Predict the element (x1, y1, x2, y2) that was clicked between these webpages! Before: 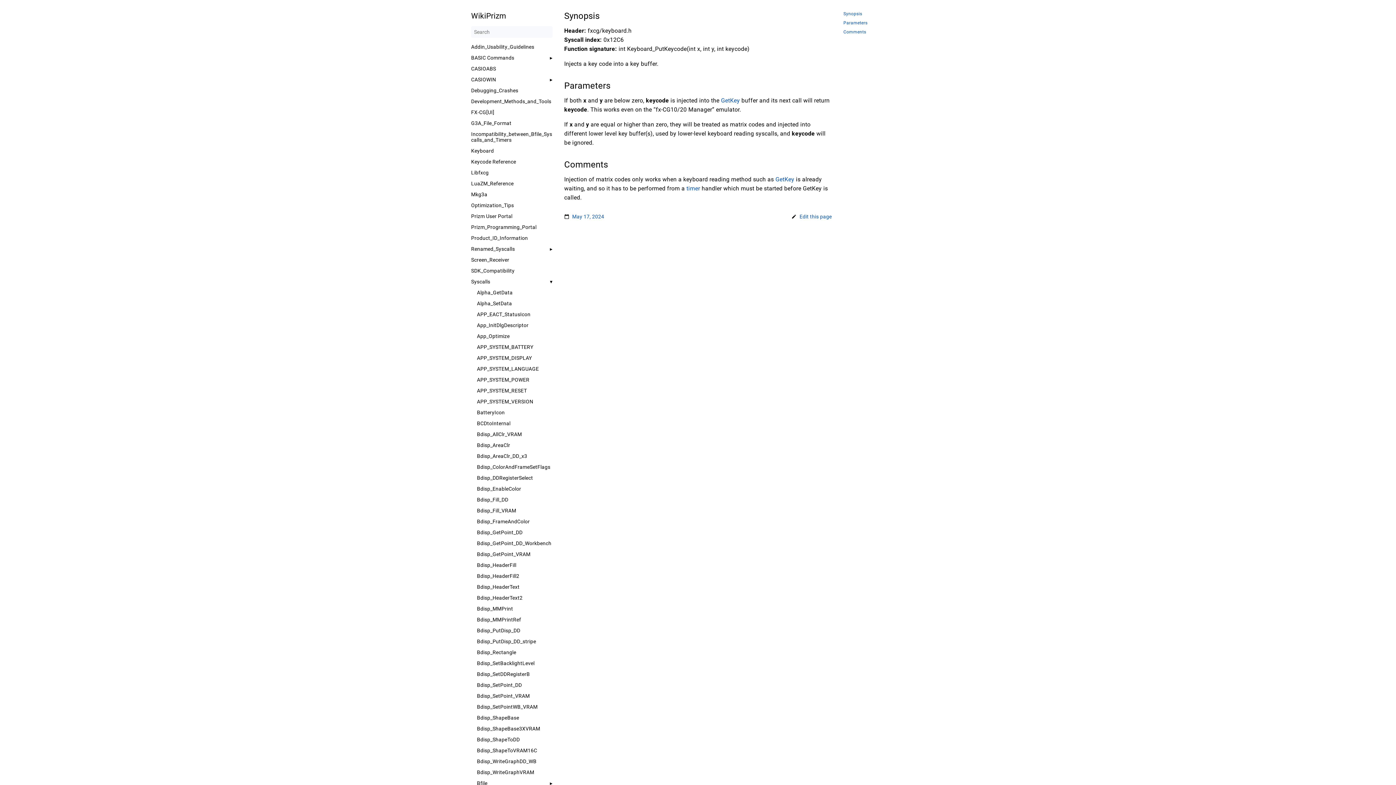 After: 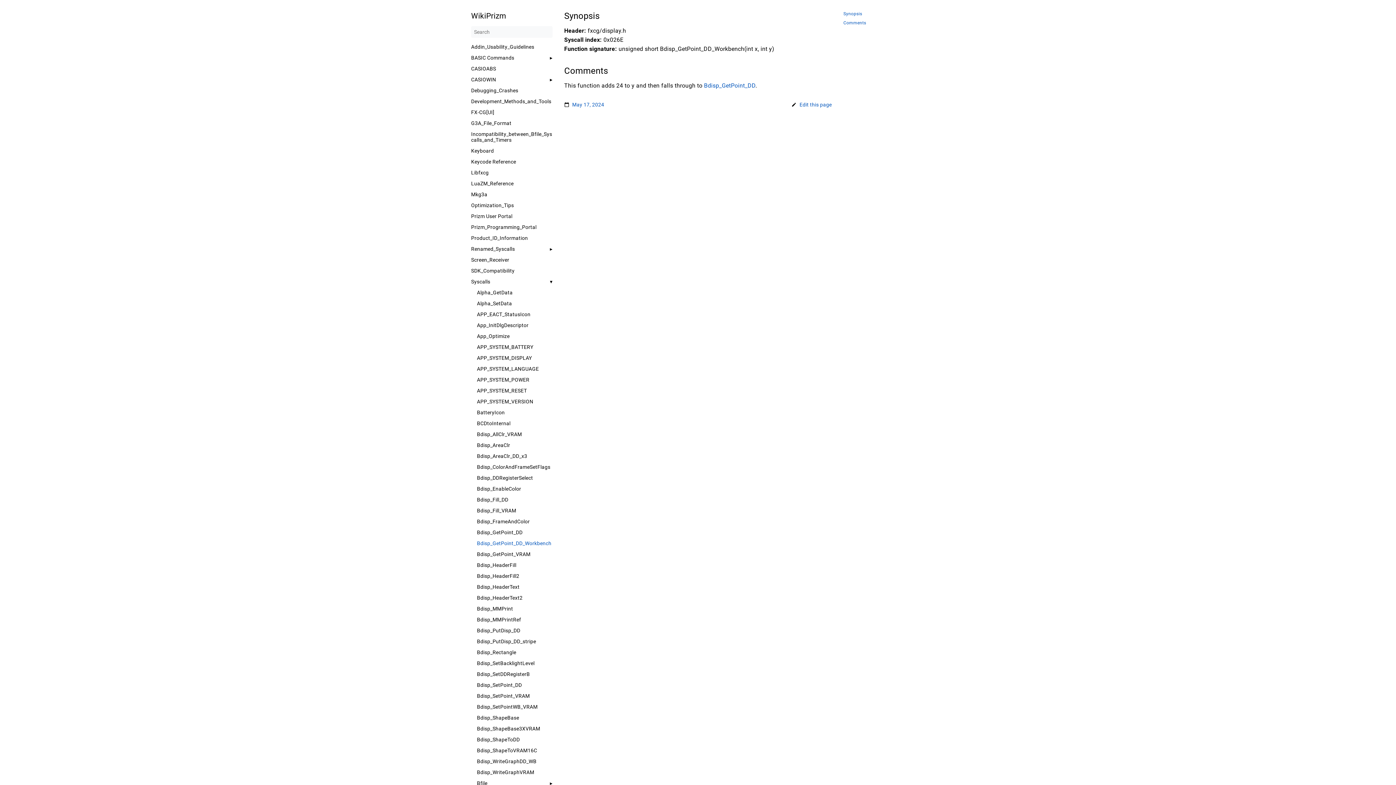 Action: bbox: (477, 540, 552, 546) label: Bdisp_GetPoint_DD_Workbench